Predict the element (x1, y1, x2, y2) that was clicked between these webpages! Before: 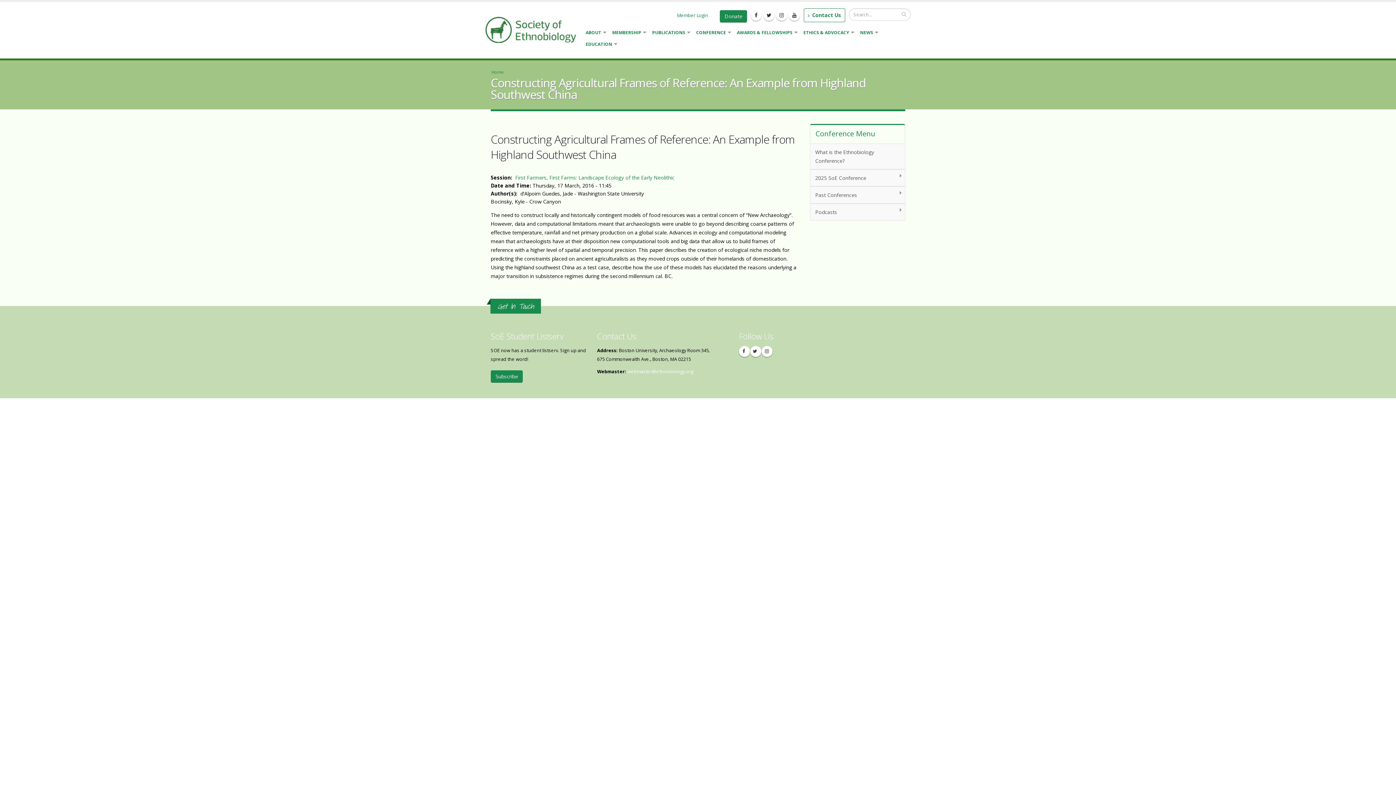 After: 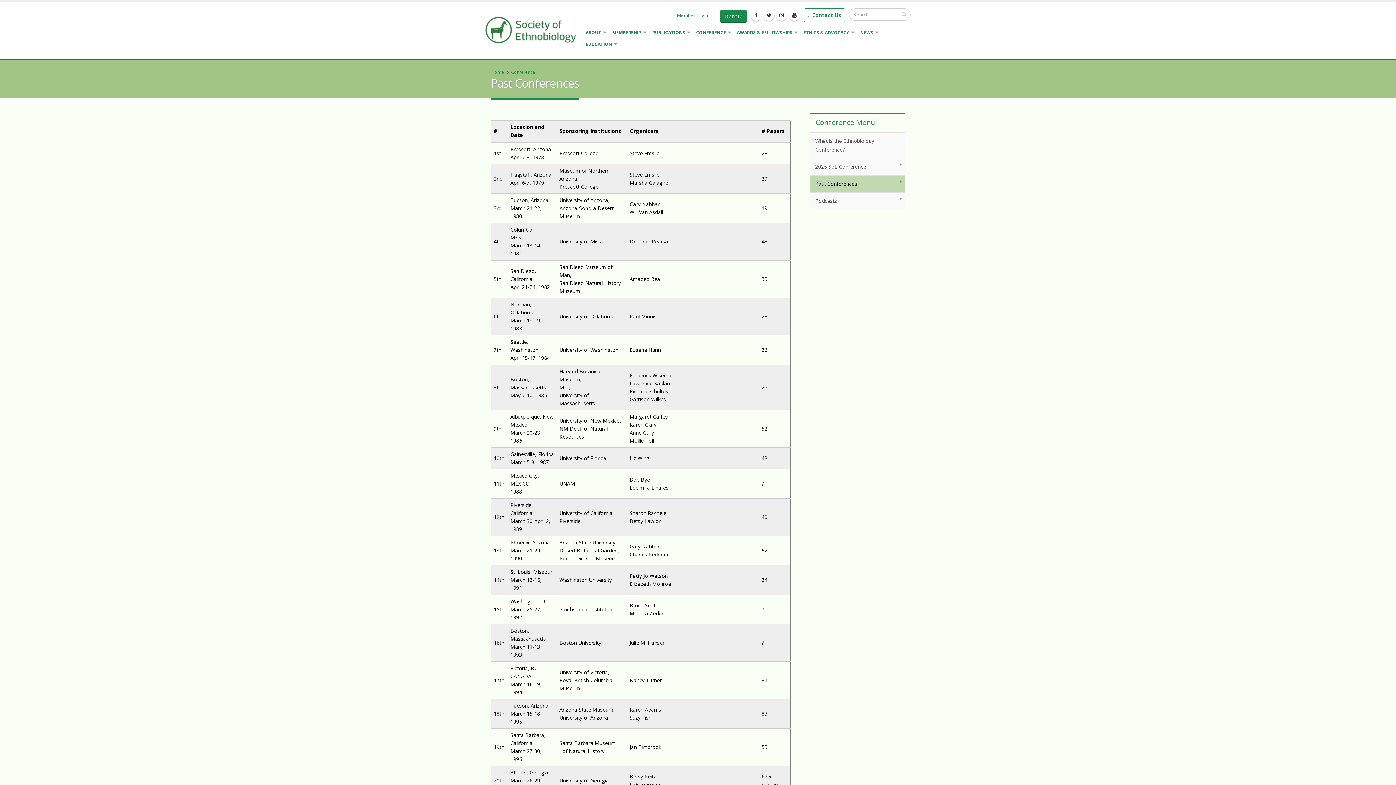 Action: label: Past Conferences
» bbox: (810, 186, 905, 203)